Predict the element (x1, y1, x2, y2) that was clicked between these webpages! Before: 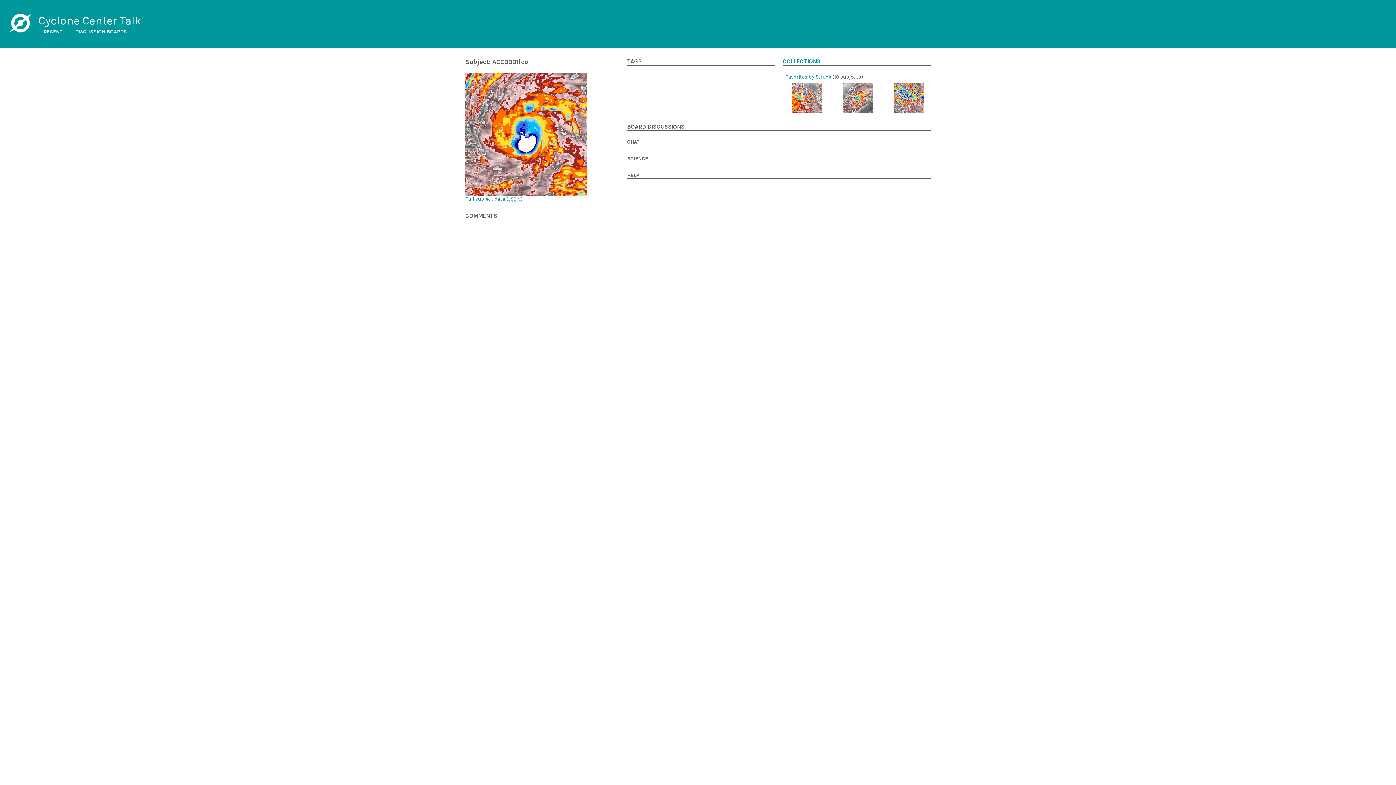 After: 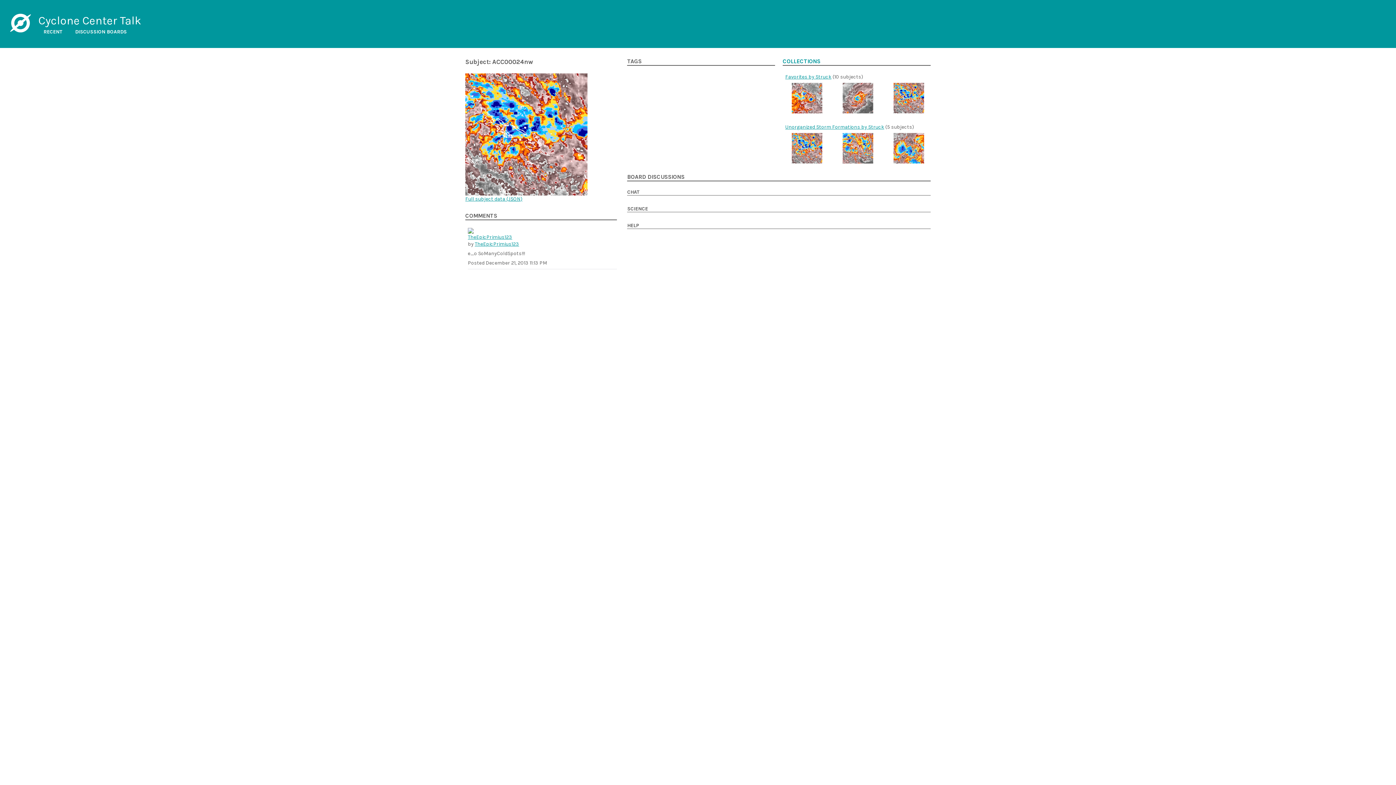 Action: bbox: (893, 82, 924, 113)